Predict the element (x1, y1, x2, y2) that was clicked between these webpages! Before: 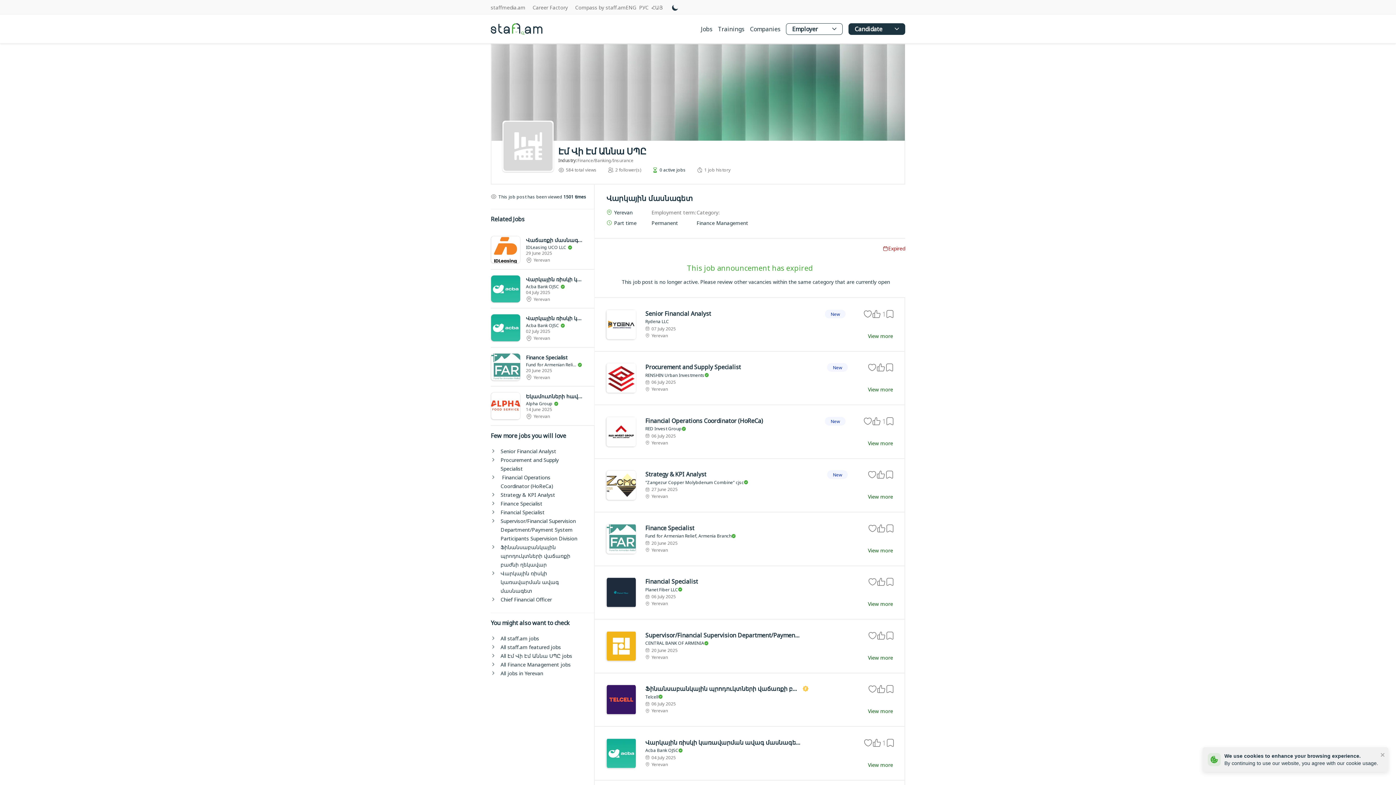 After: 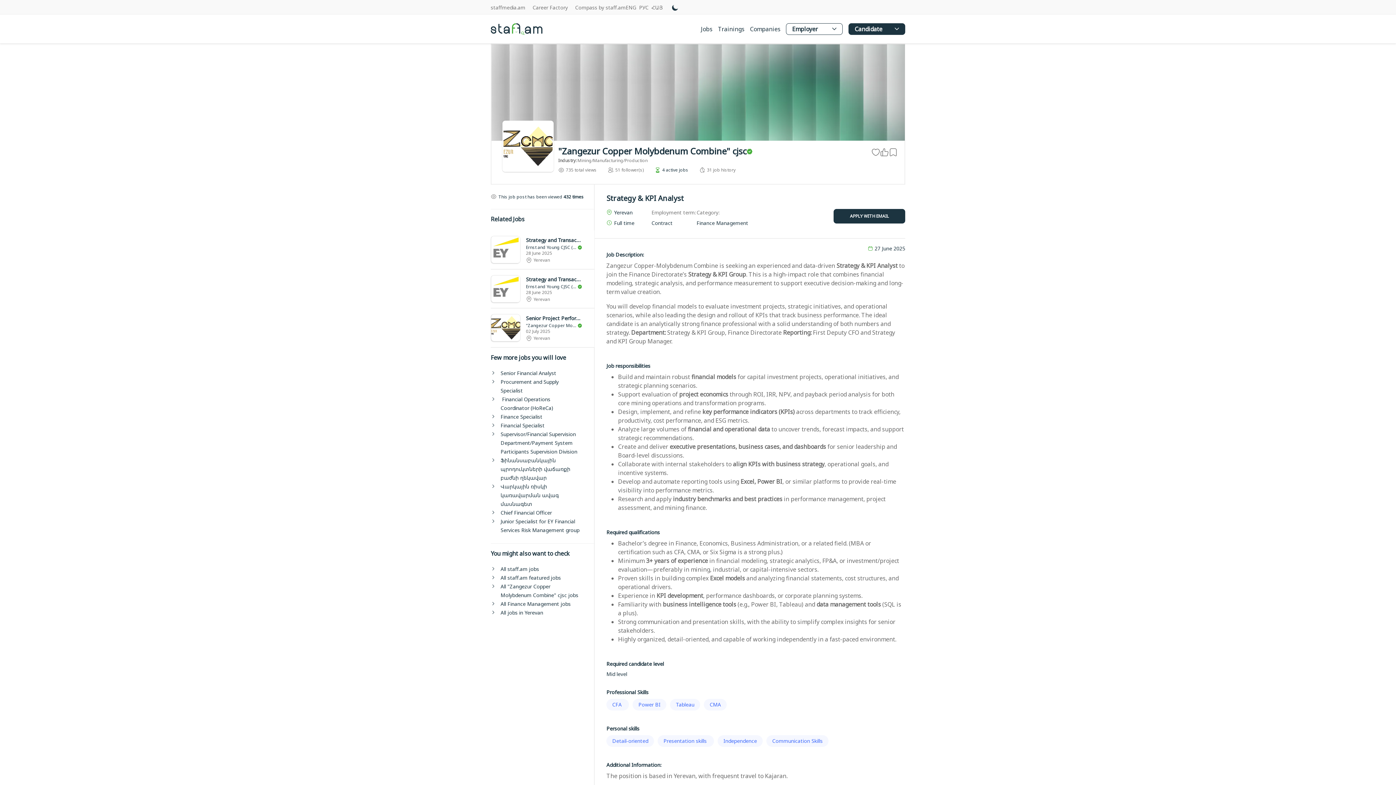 Action: label: View more bbox: (868, 493, 893, 500)